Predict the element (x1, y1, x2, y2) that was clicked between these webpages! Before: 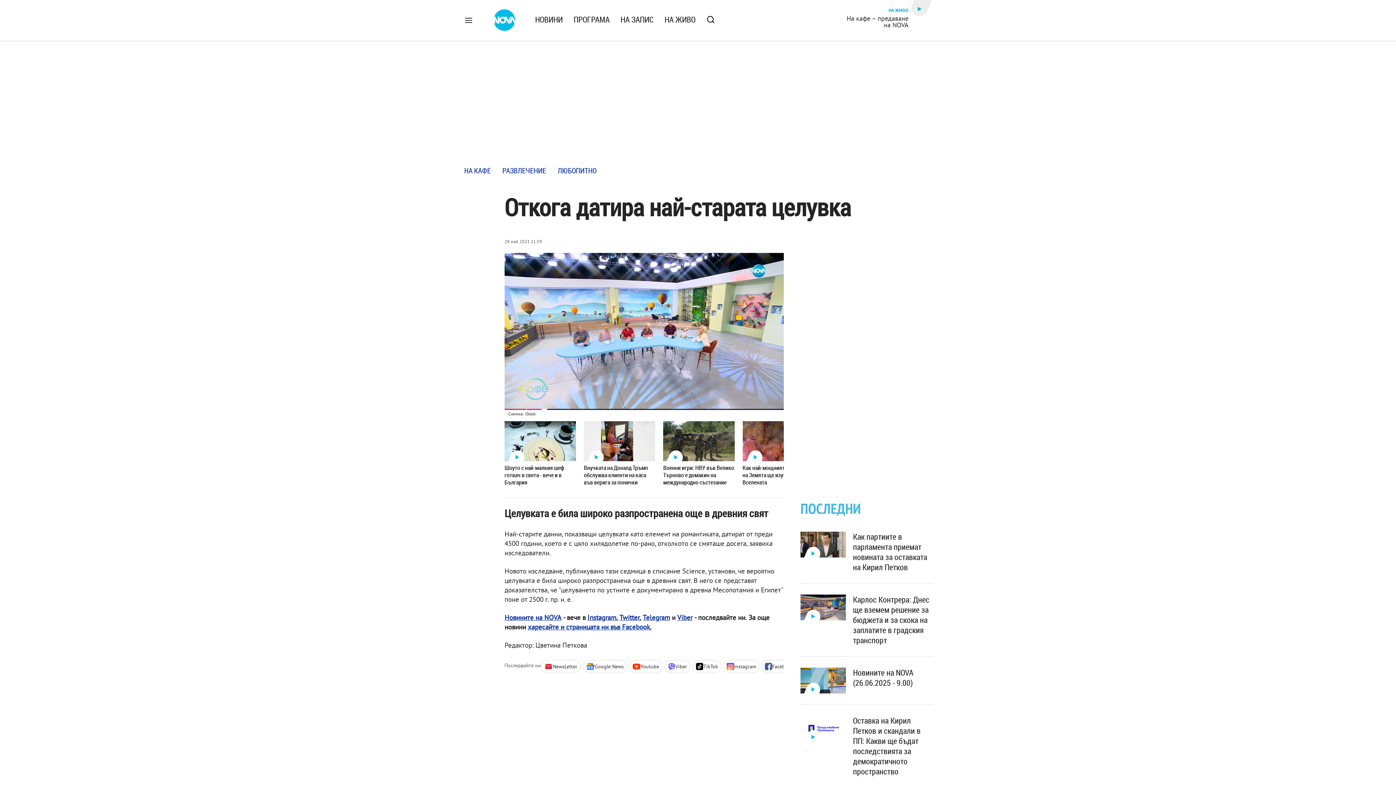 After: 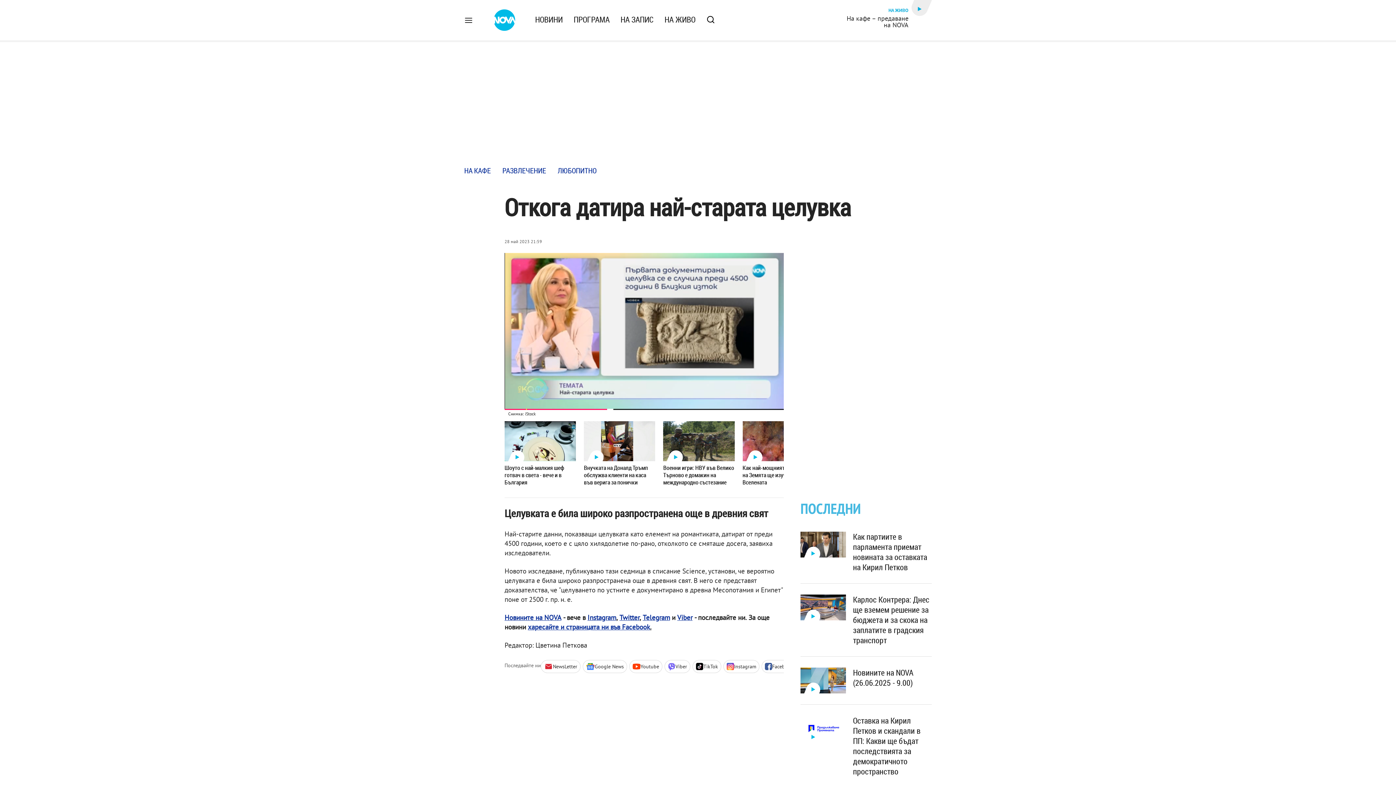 Action: bbox: (619, 613, 639, 622) label: Twitter